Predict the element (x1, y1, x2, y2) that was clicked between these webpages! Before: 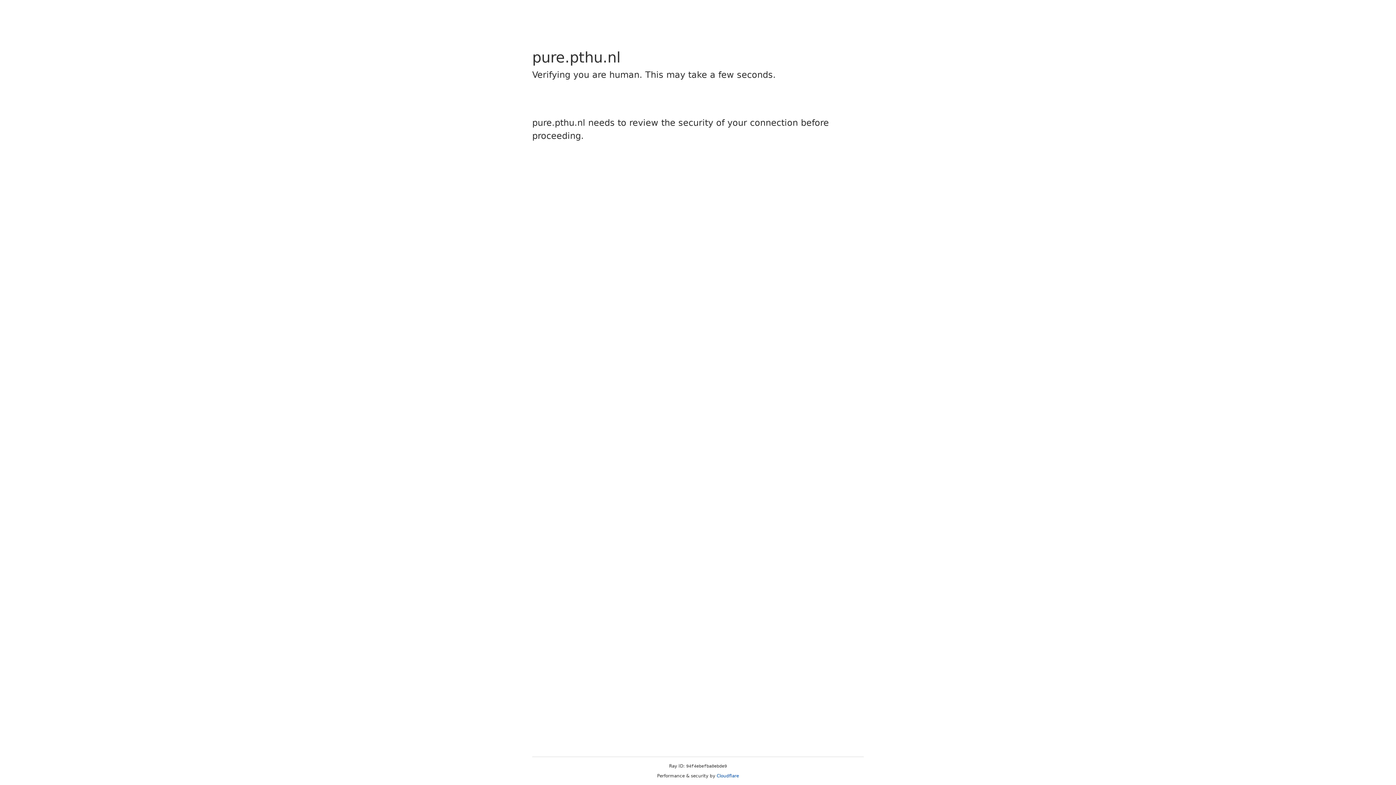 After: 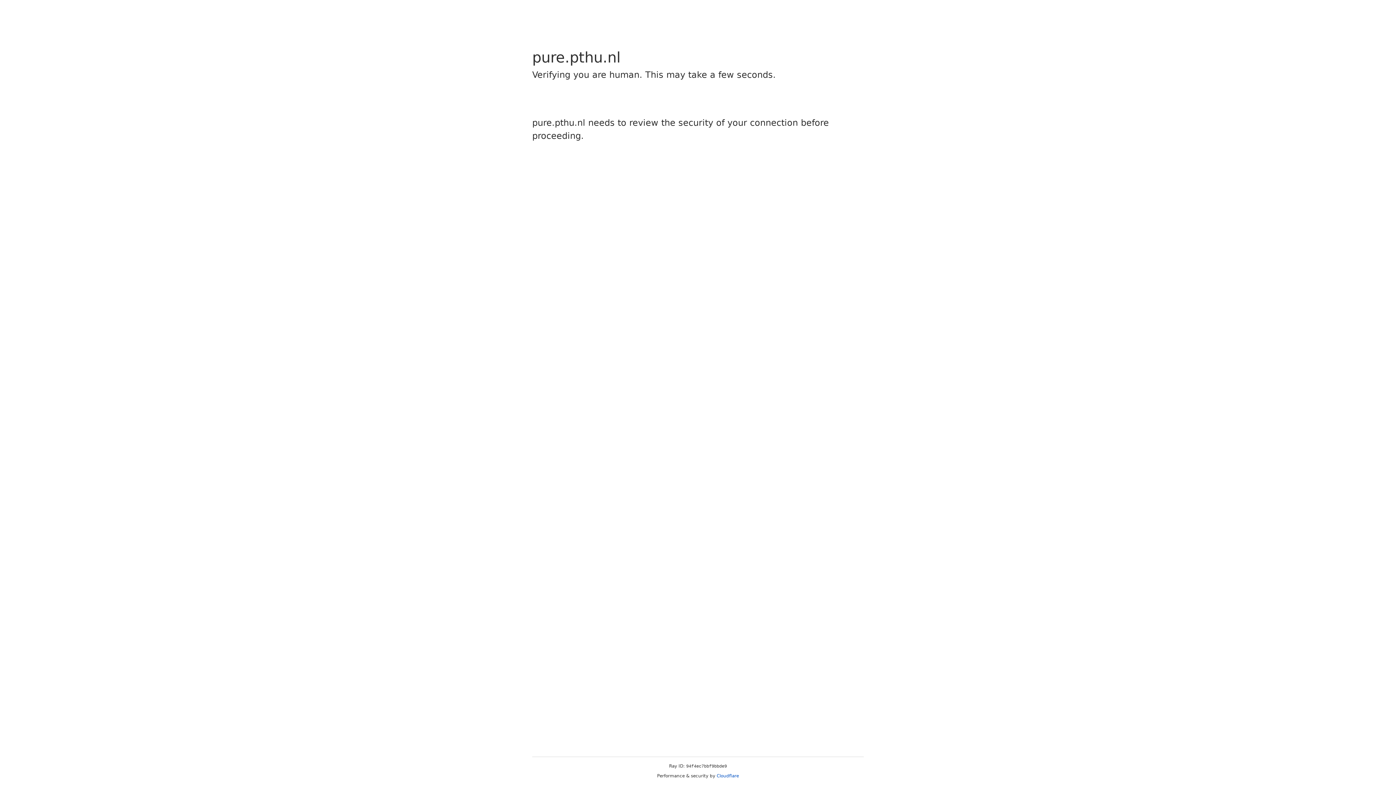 Action: label: Cloudflare bbox: (716, 773, 739, 778)